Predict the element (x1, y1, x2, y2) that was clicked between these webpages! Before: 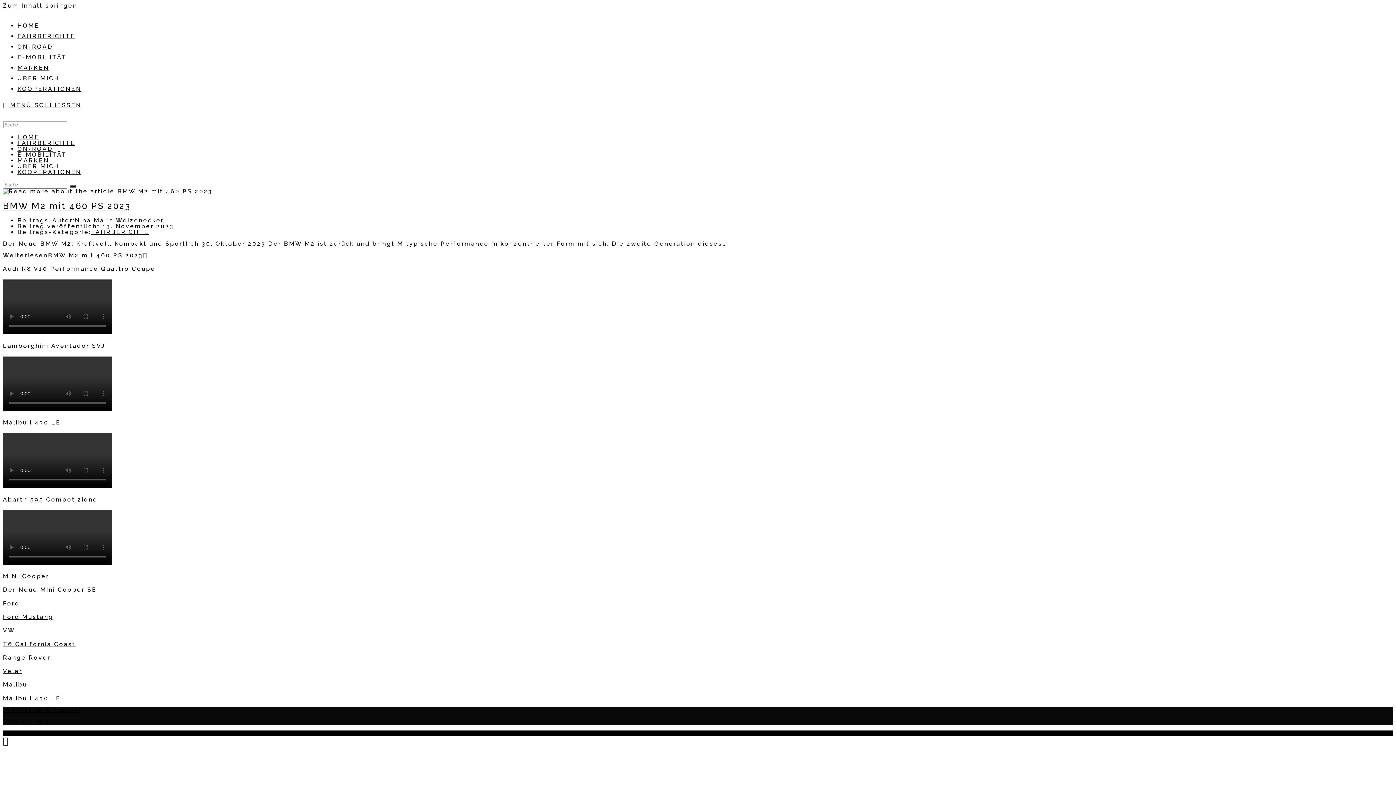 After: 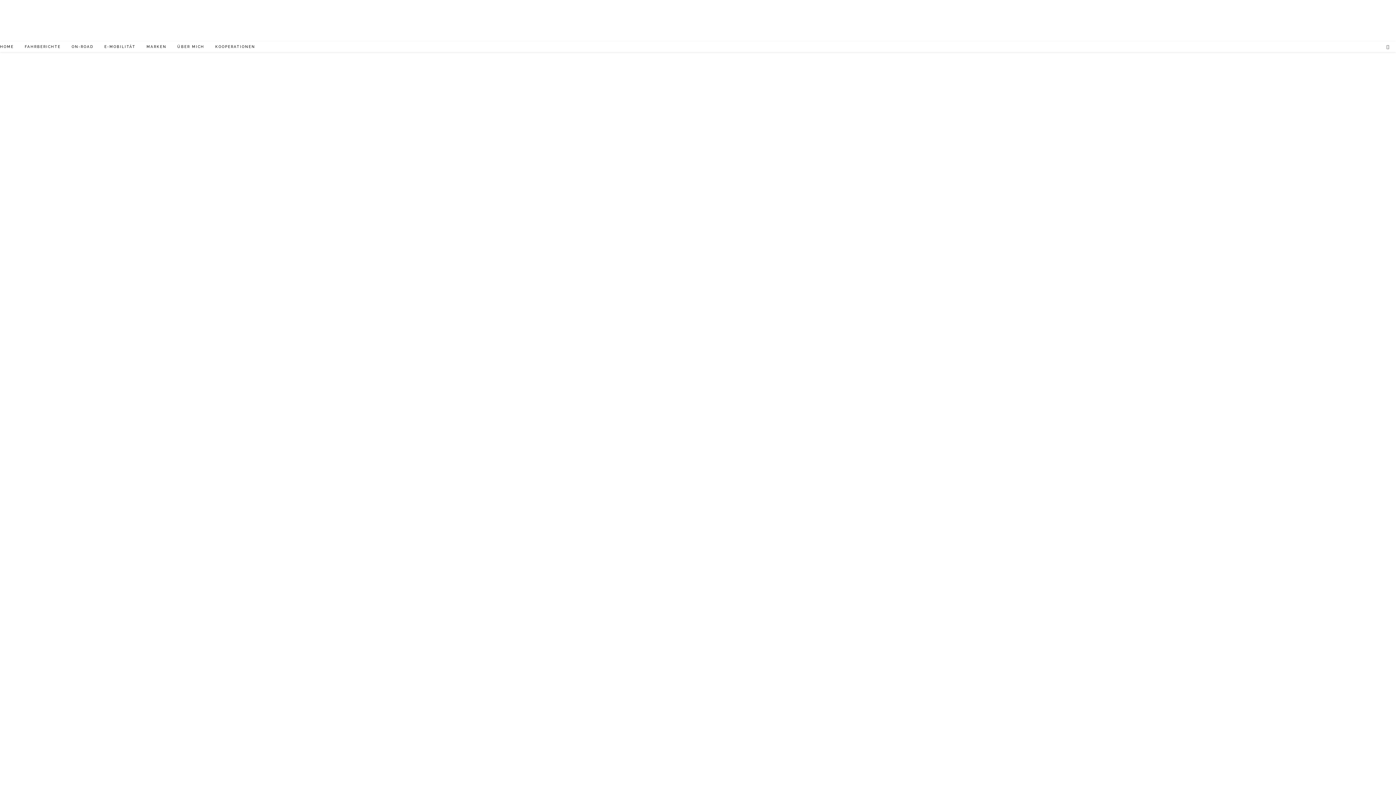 Action: label: MARKEN bbox: (17, 64, 49, 71)